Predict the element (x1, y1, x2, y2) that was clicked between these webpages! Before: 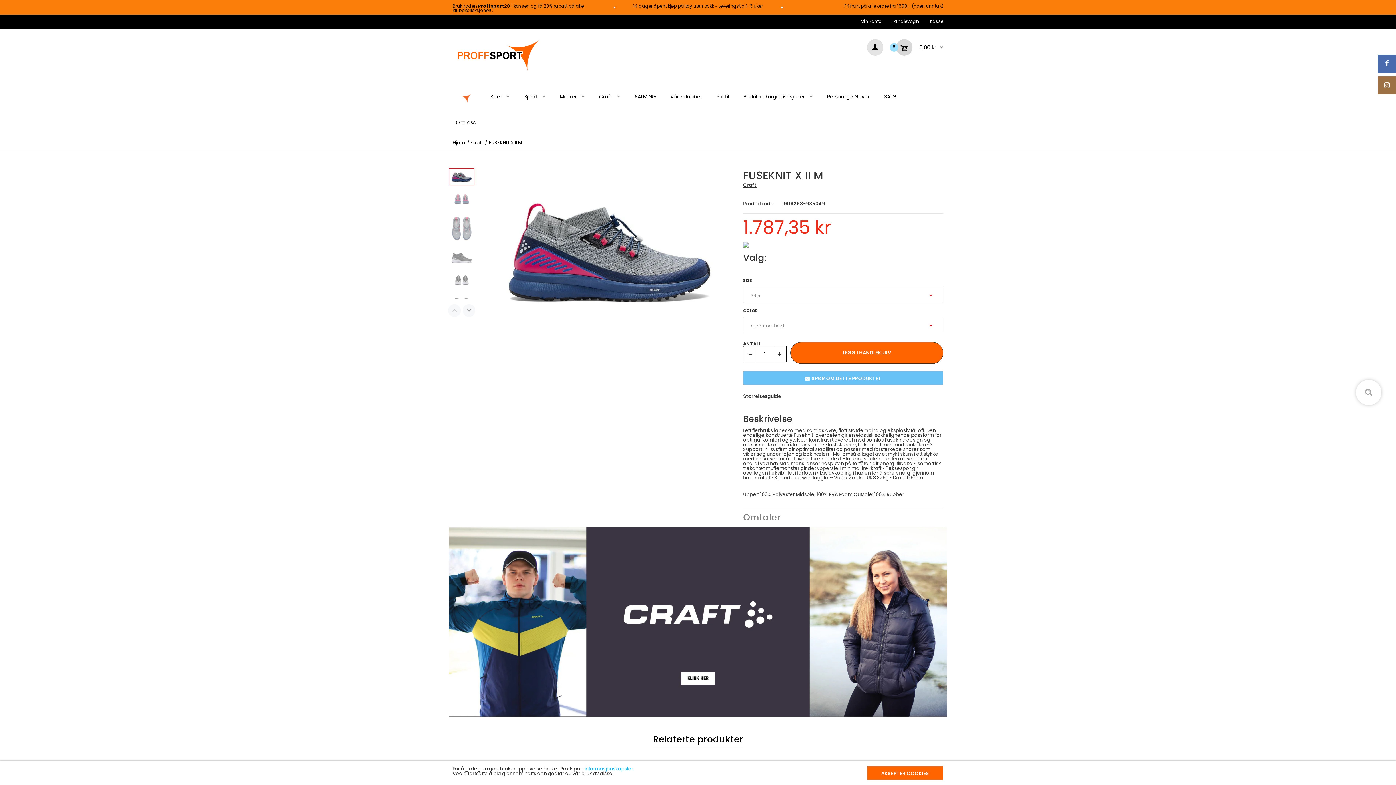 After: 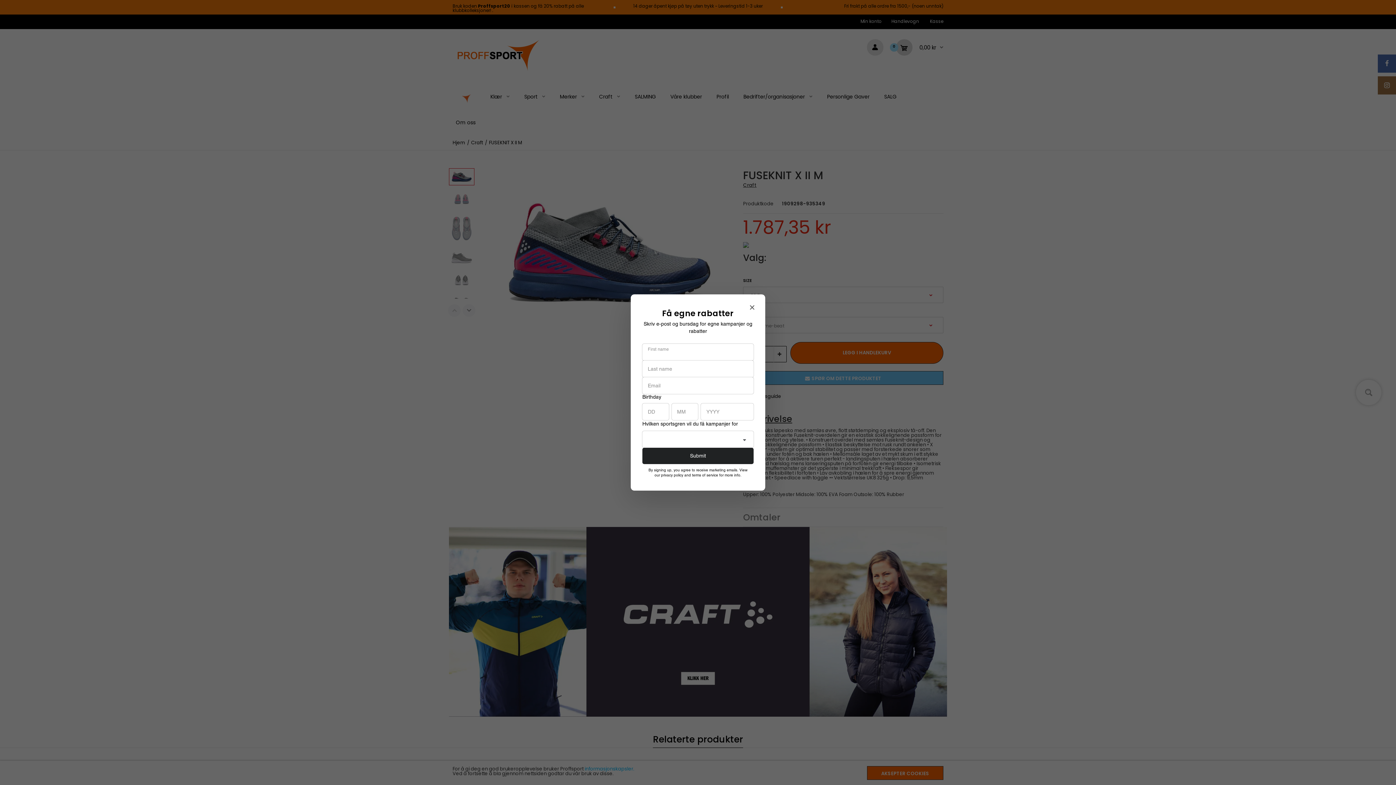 Action: bbox: (653, 731, 743, 747) label: Relaterte produkter